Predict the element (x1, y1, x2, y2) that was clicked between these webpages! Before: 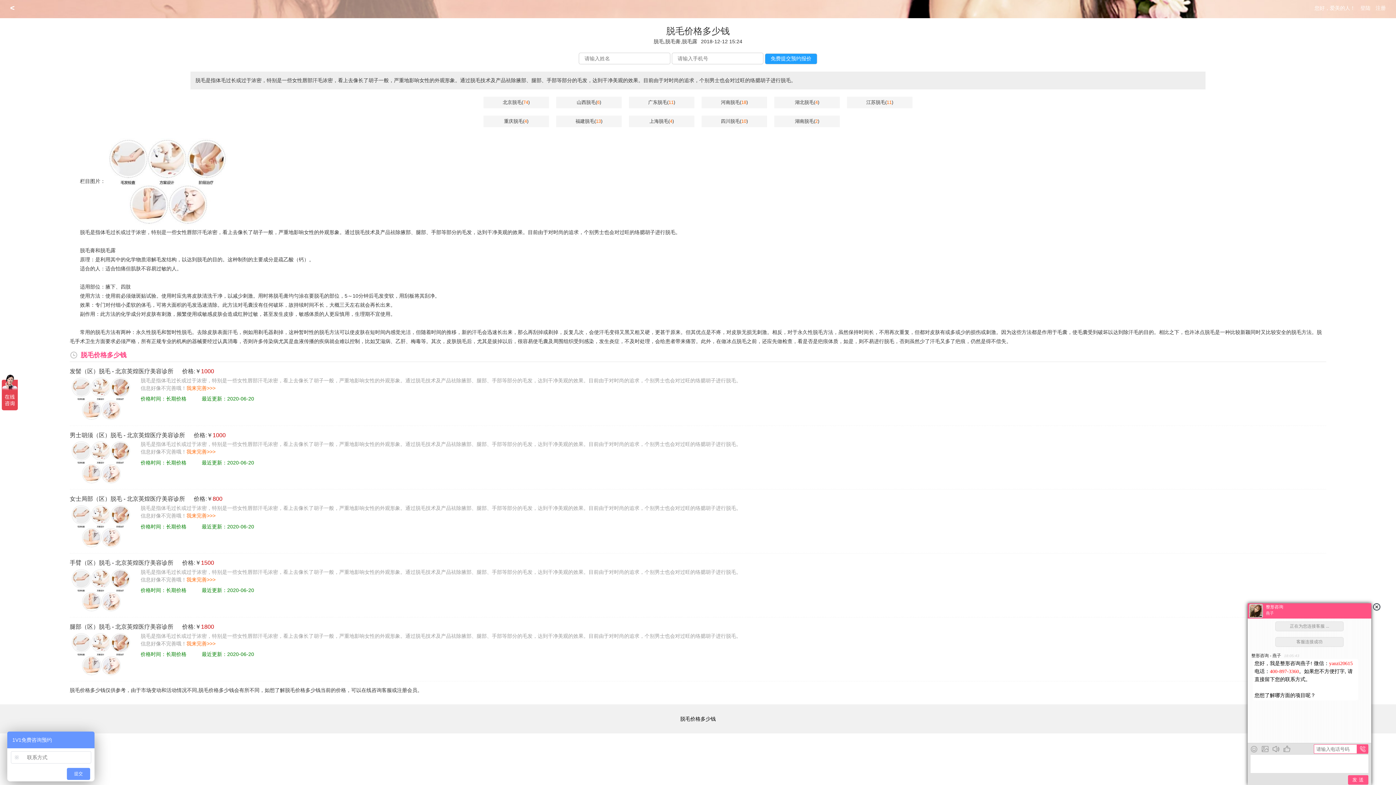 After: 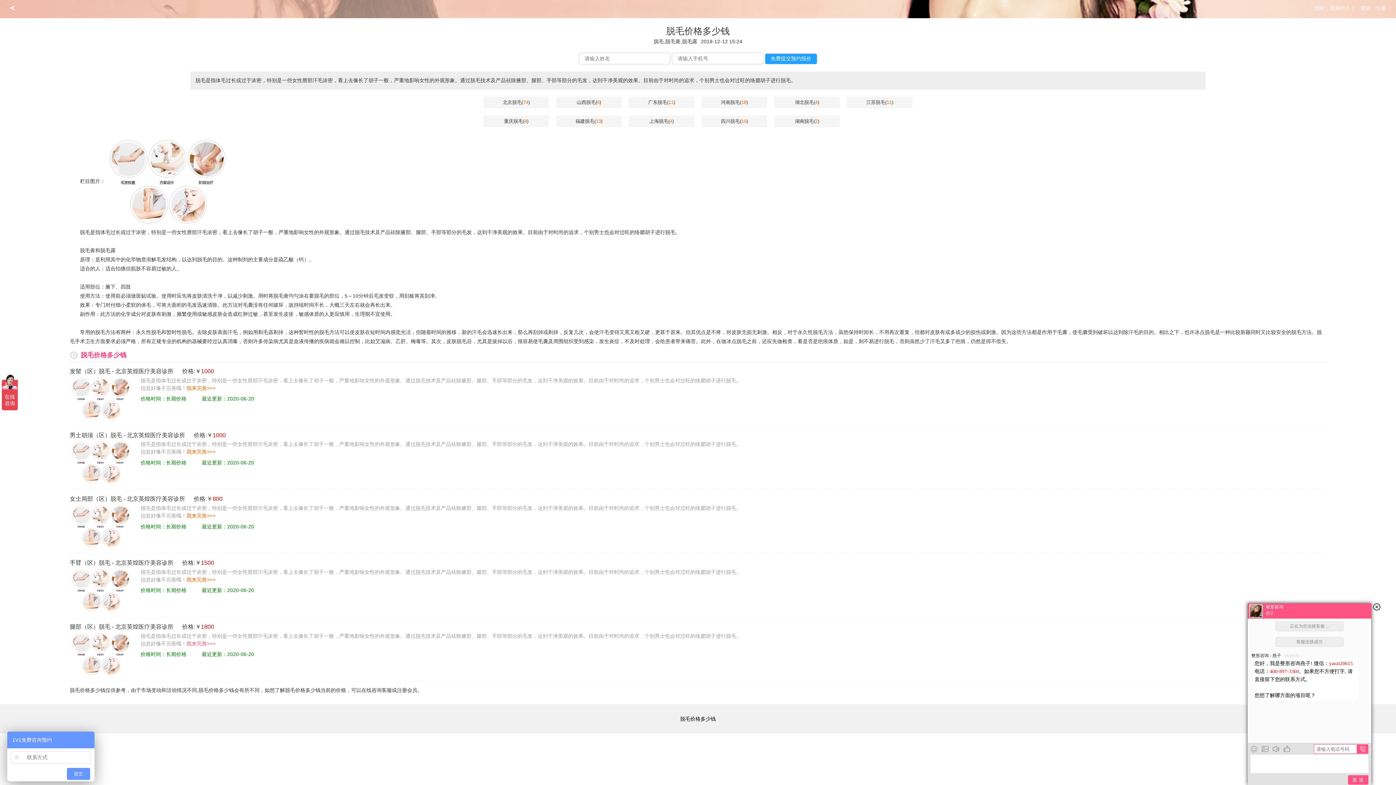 Action: label: 我来完善>>> bbox: (186, 640, 215, 646)